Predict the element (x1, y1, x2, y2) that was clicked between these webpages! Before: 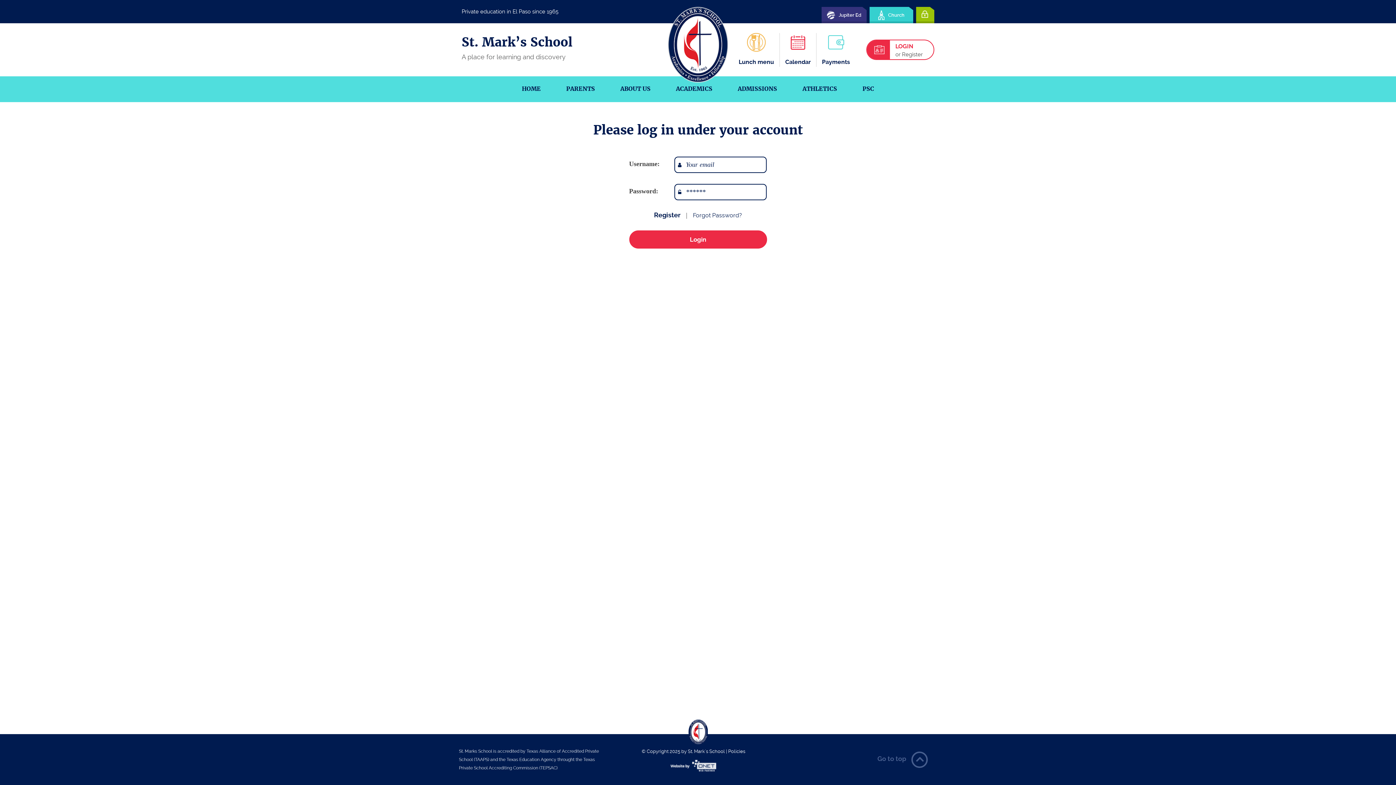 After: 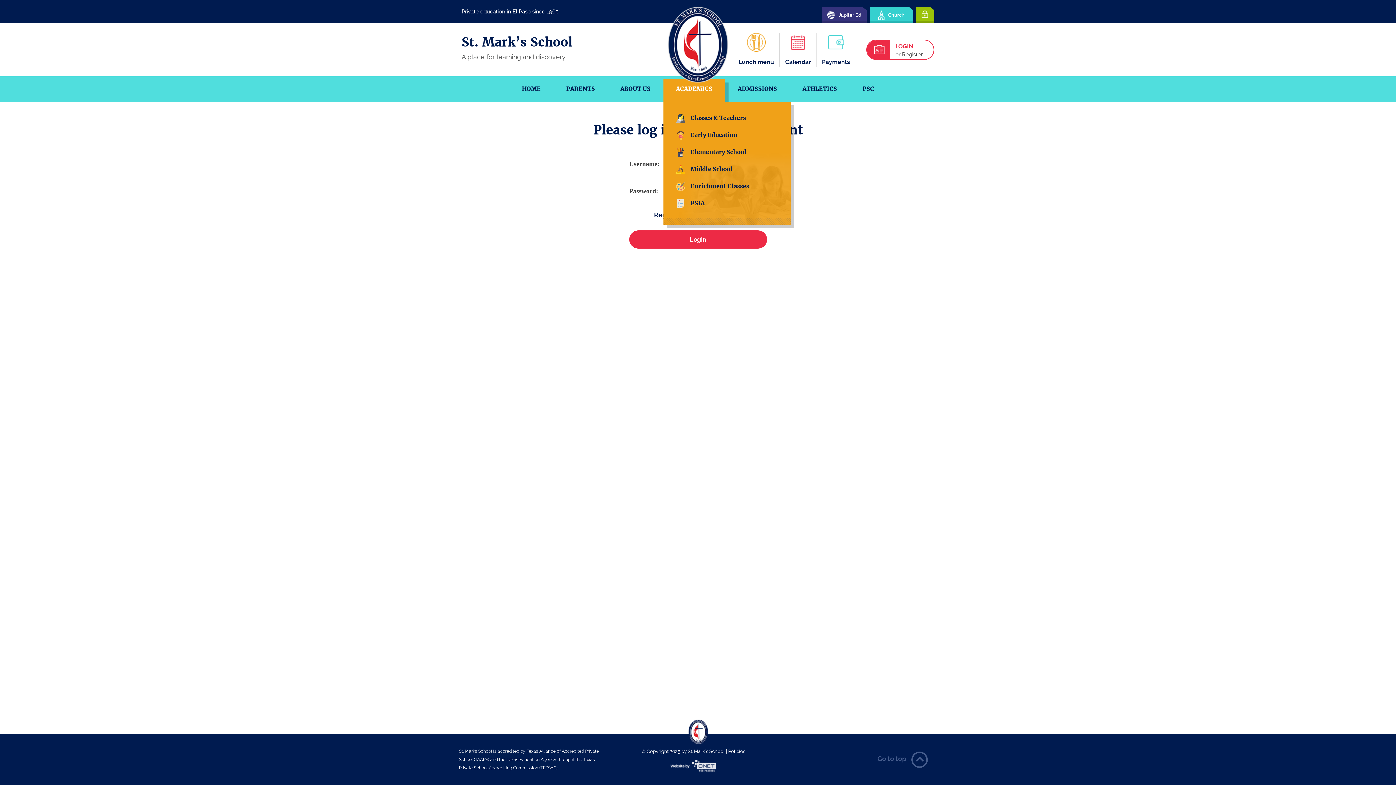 Action: label: ACADEMICS bbox: (663, 79, 725, 102)